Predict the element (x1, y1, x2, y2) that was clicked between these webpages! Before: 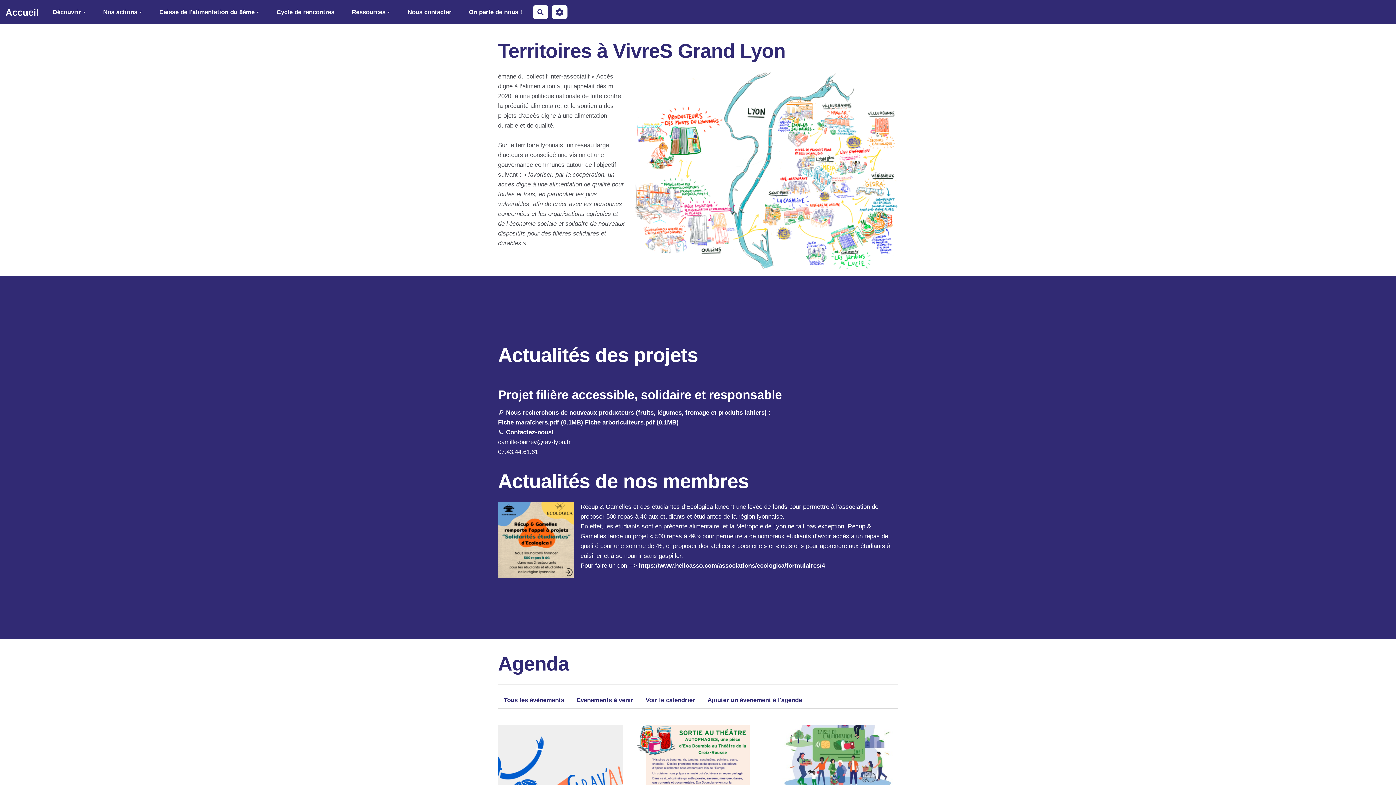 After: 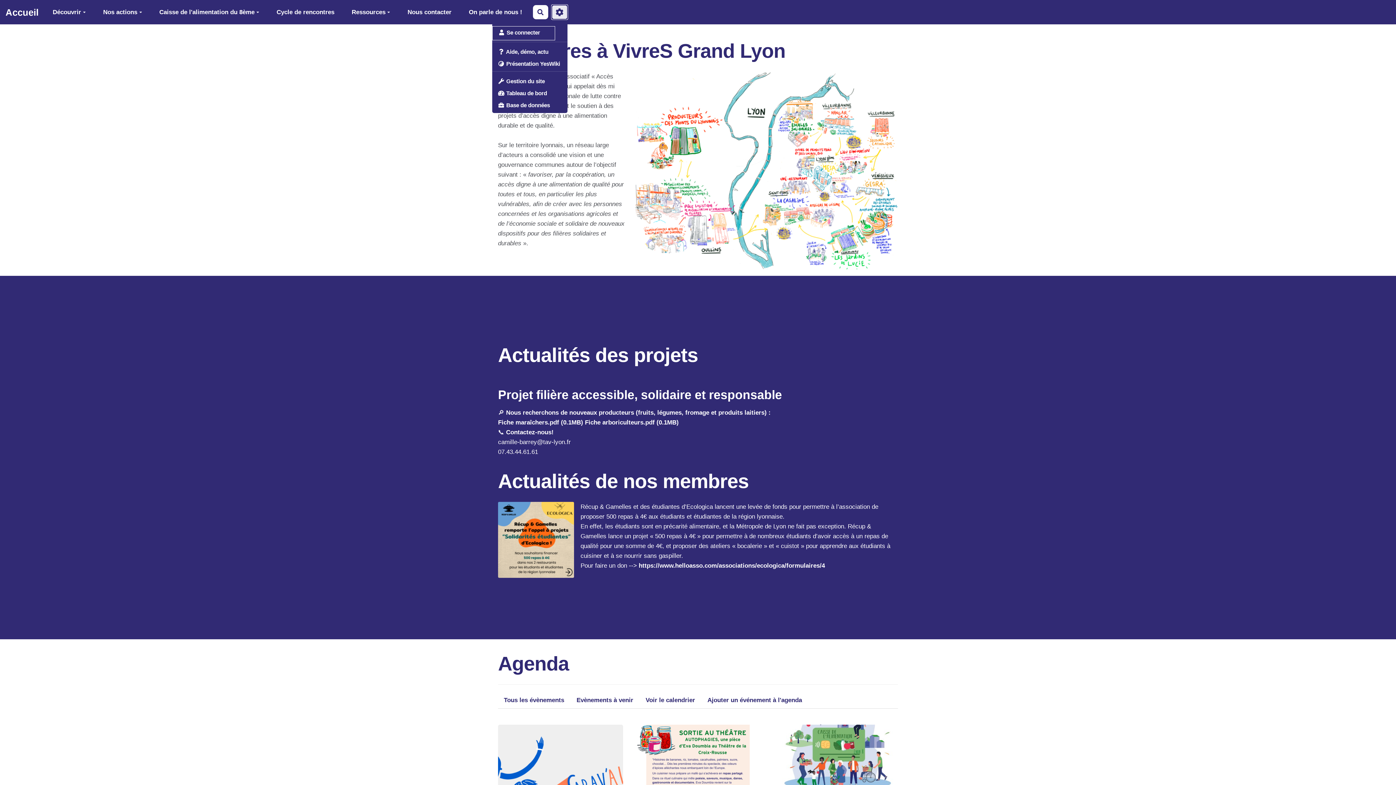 Action: bbox: (552, 5, 567, 19)